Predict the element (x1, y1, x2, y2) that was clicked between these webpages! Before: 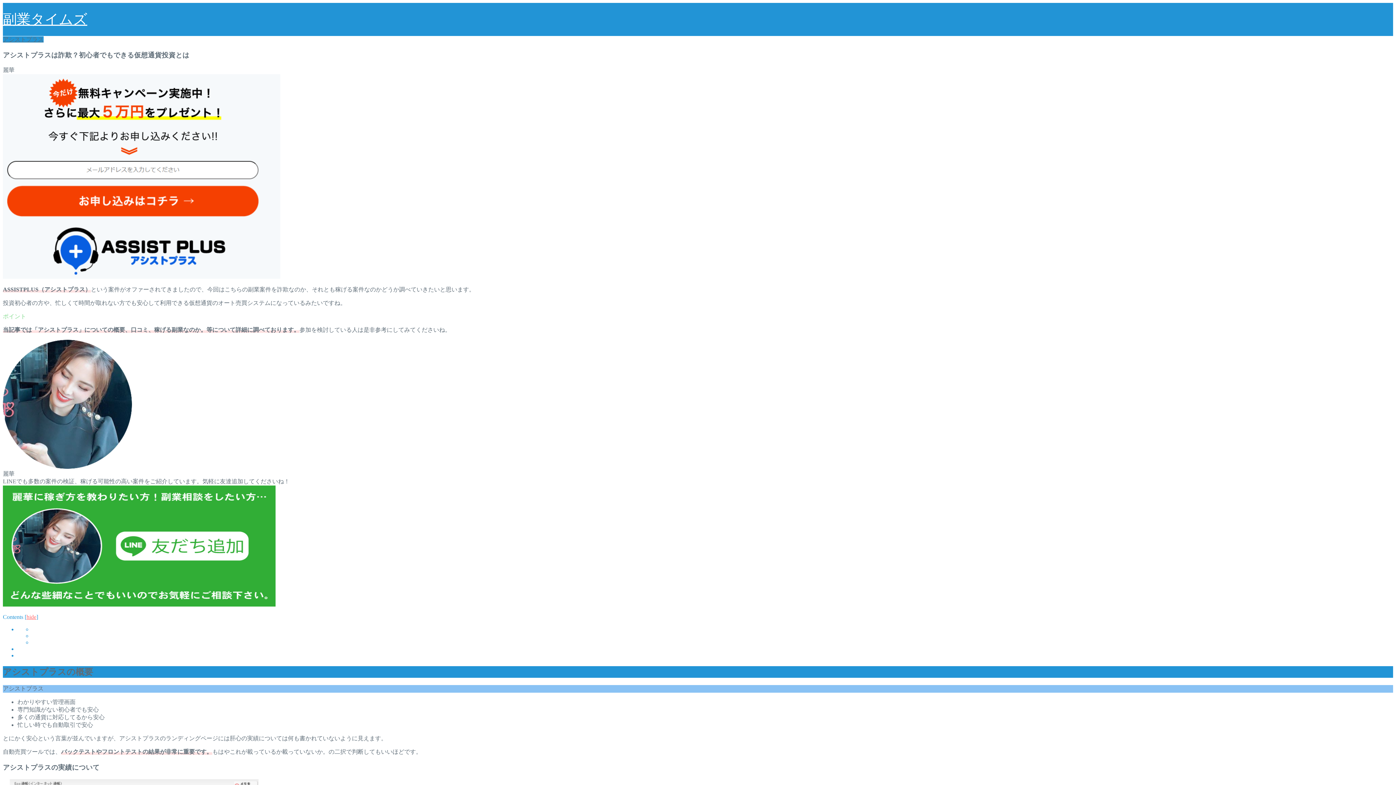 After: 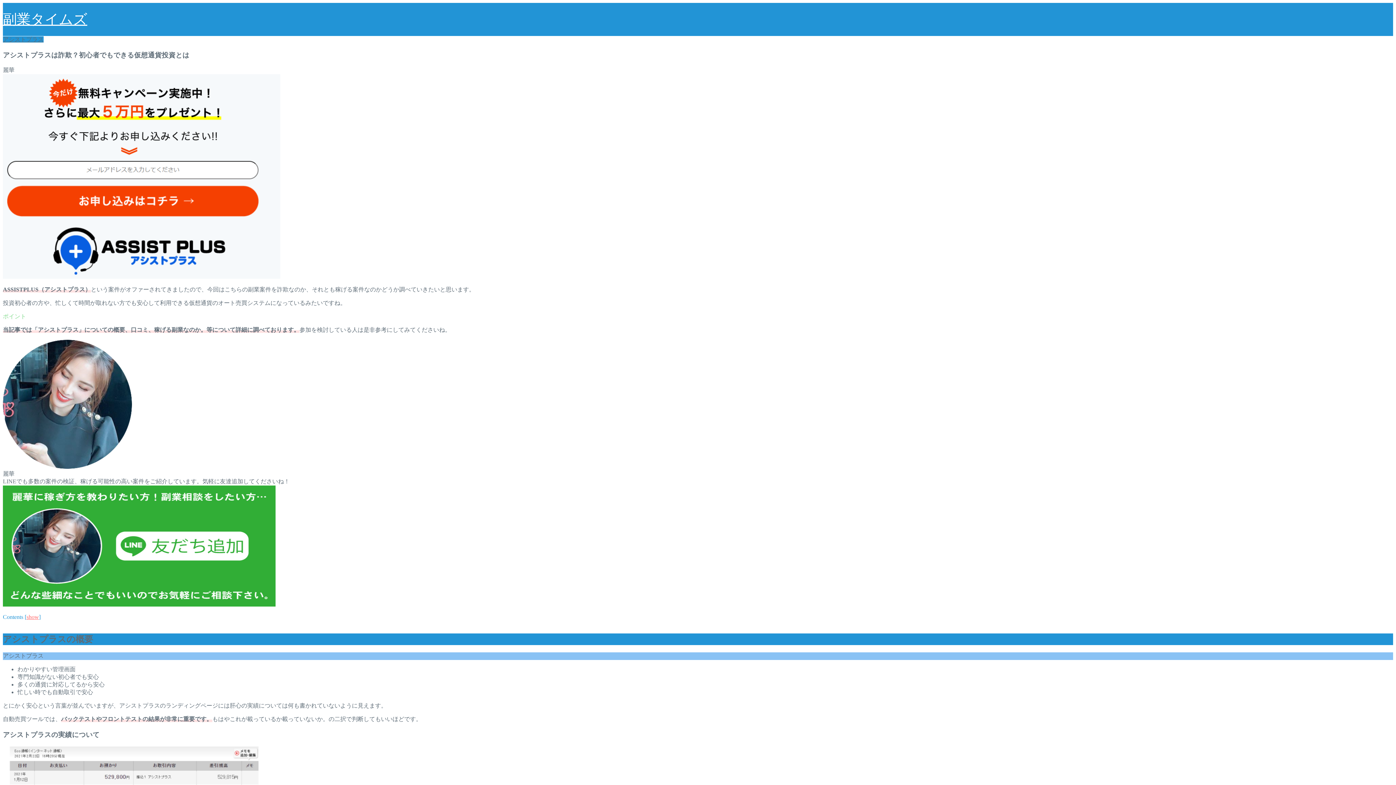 Action: bbox: (26, 614, 36, 620) label: hide